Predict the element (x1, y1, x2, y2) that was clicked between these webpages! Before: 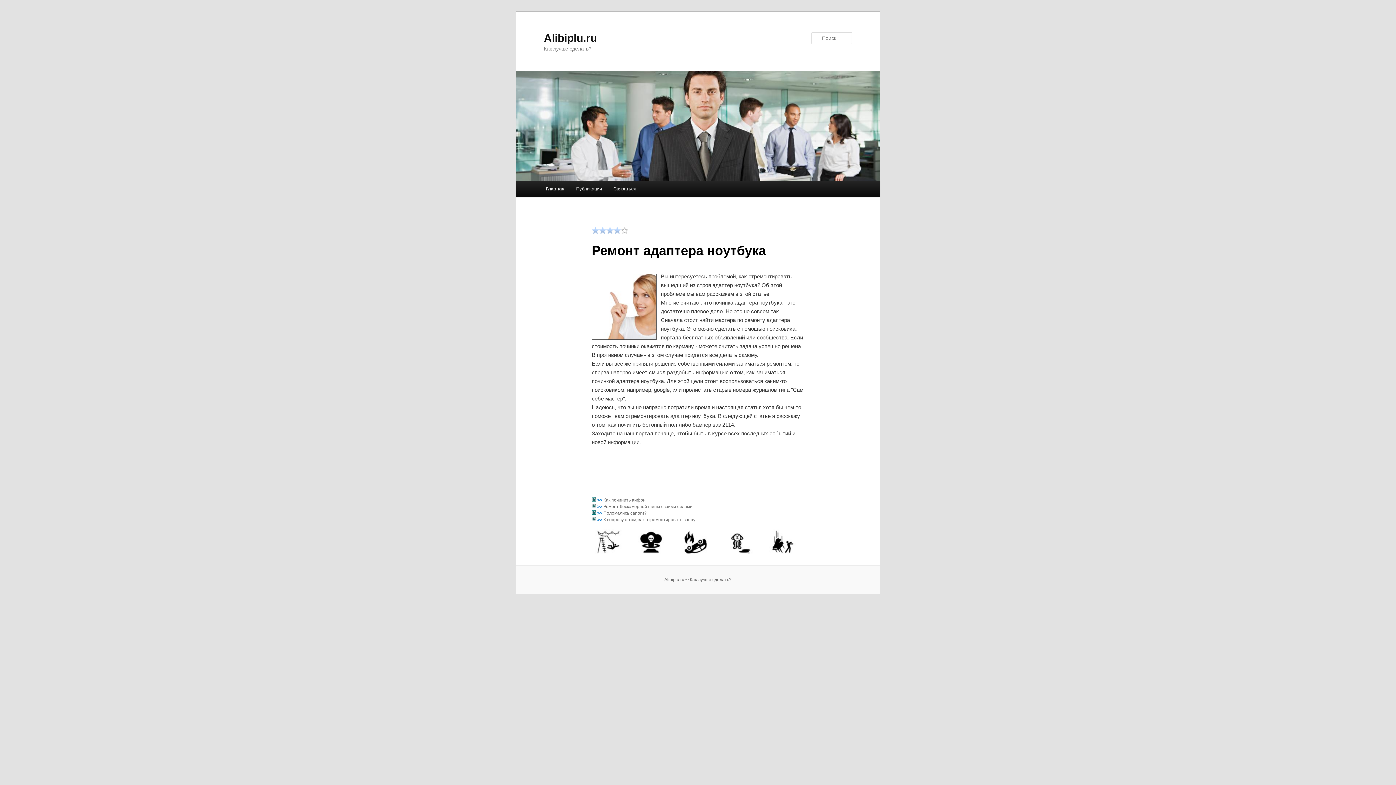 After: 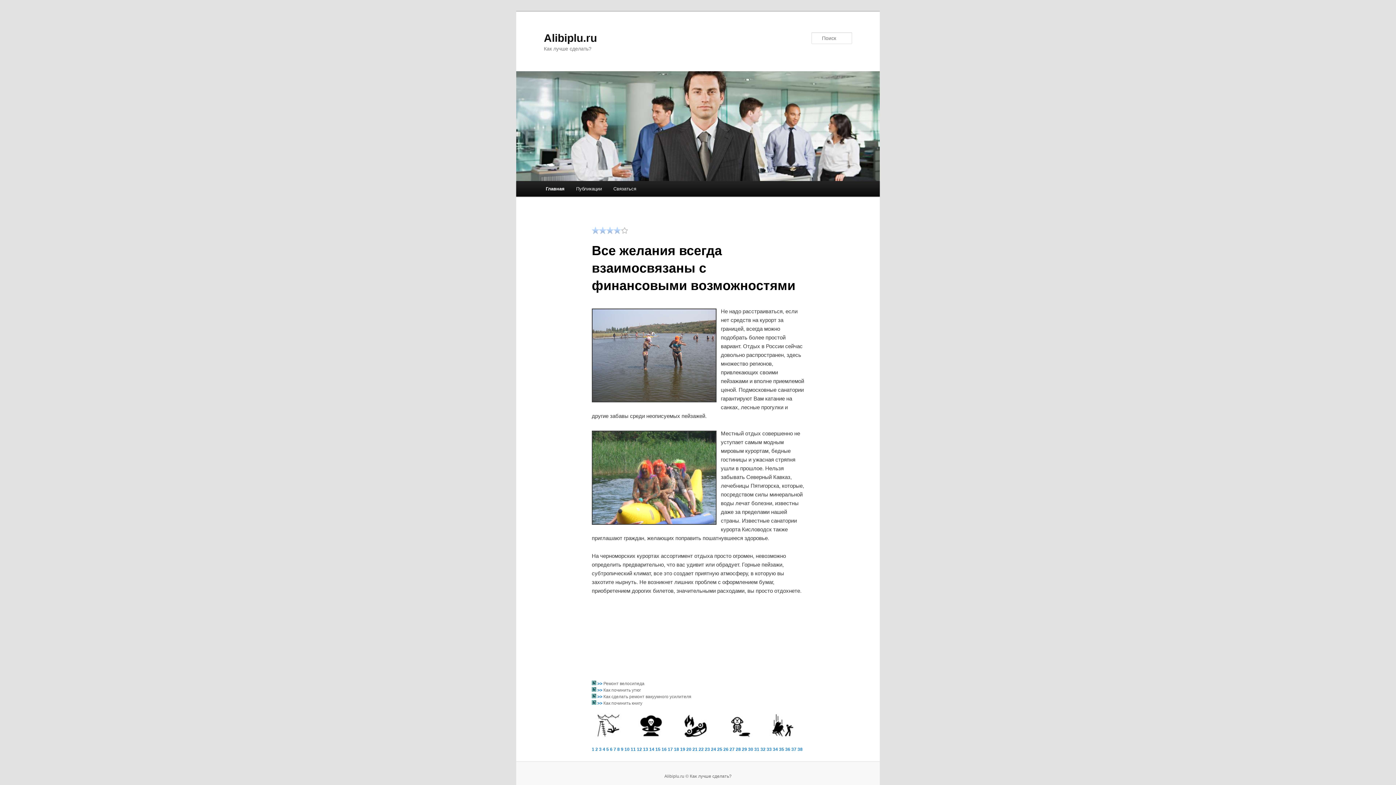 Action: bbox: (516, 173, 880, 179)